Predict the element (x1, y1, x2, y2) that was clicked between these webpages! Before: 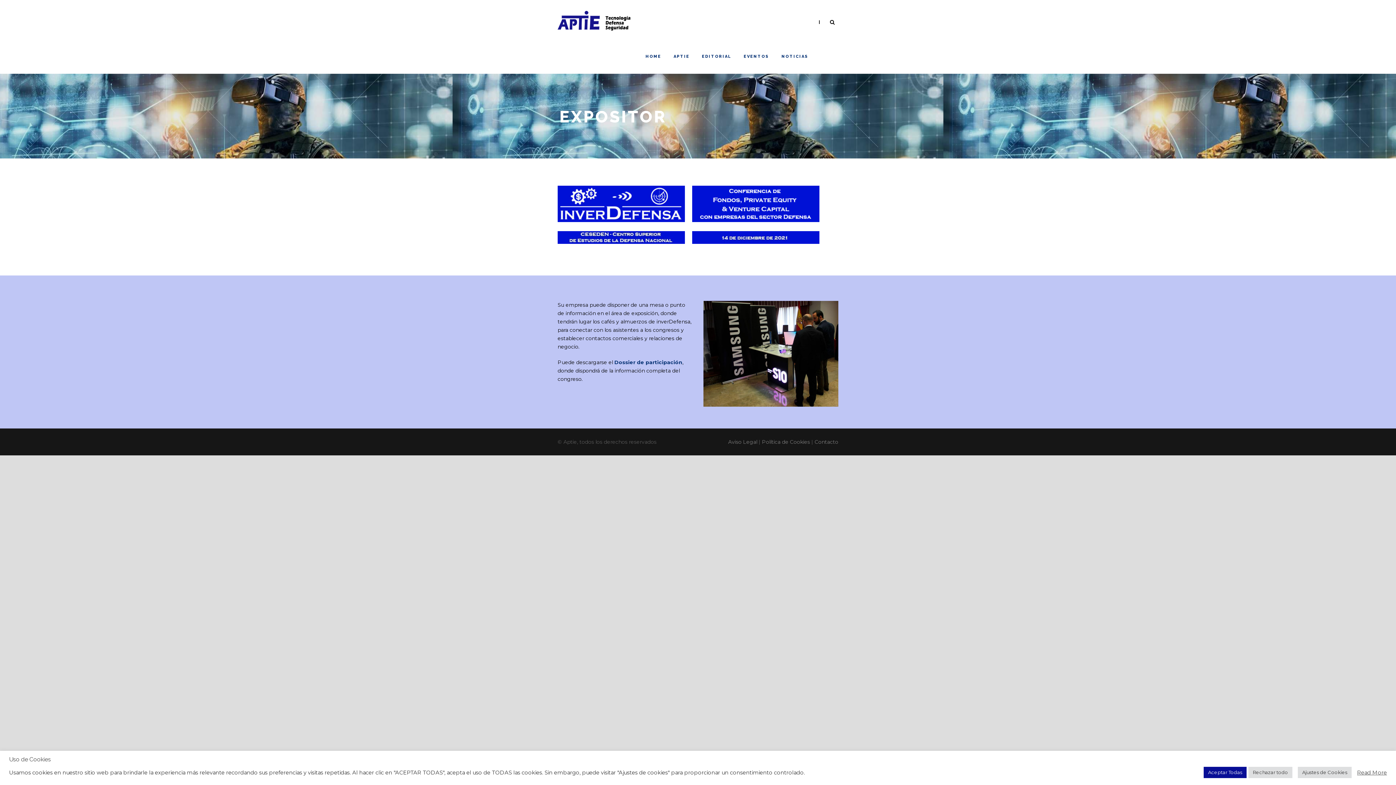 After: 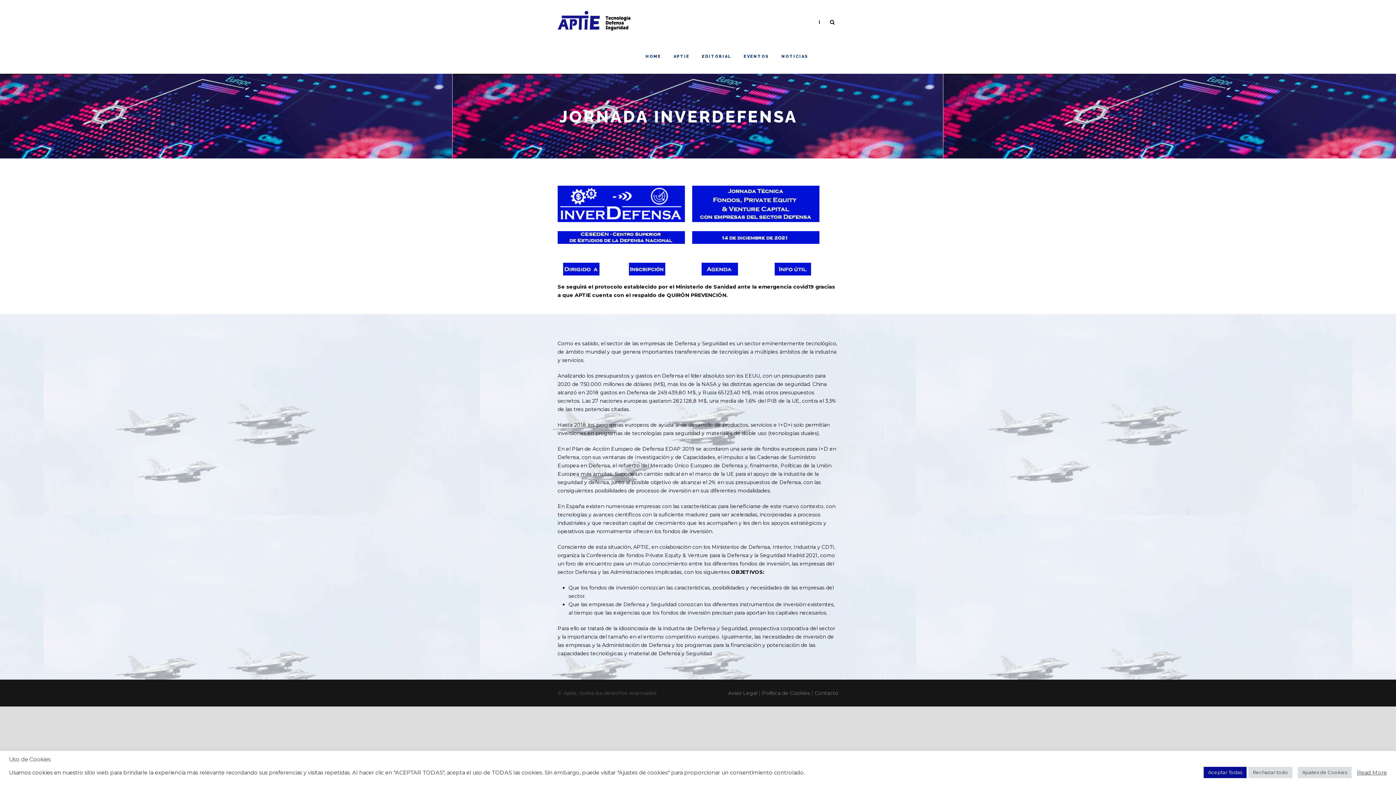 Action: bbox: (692, 202, 826, 209)